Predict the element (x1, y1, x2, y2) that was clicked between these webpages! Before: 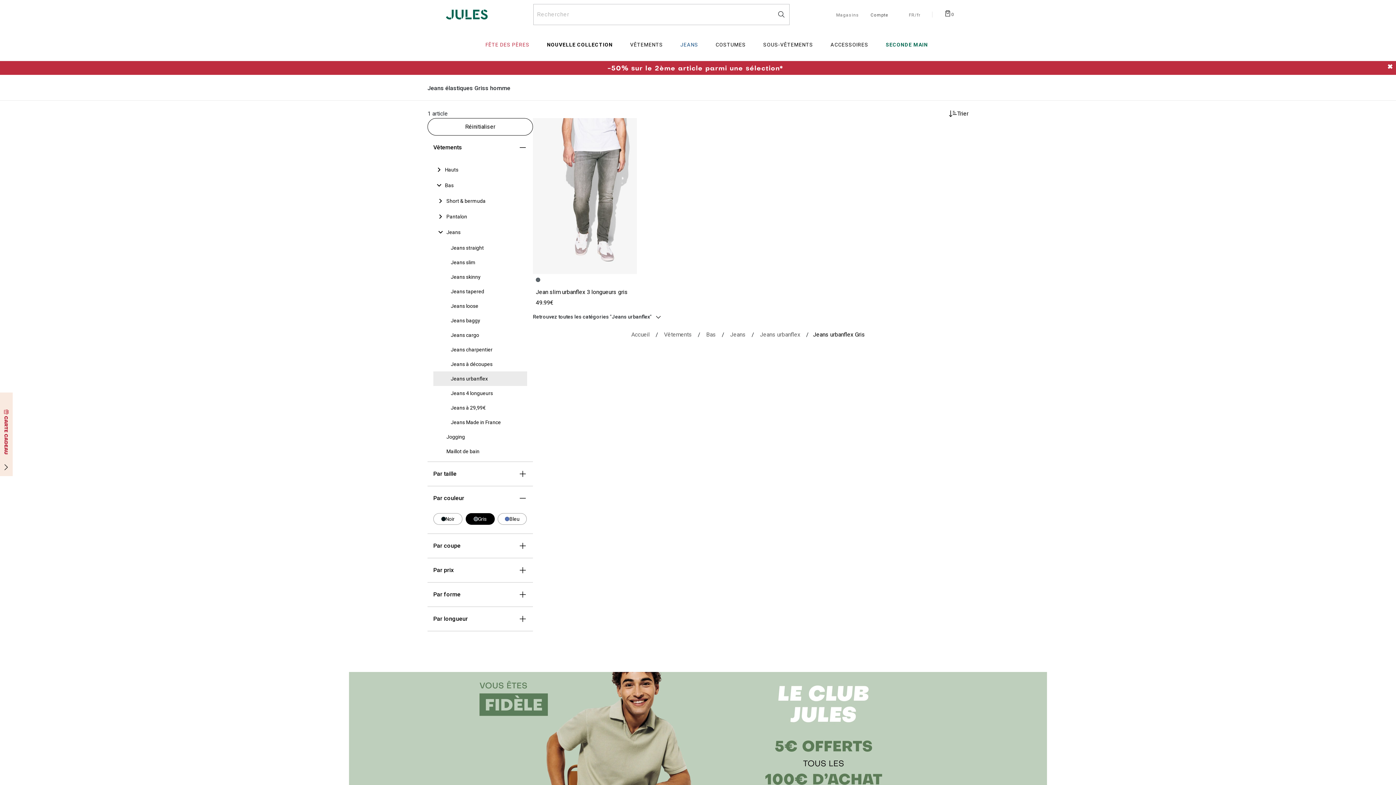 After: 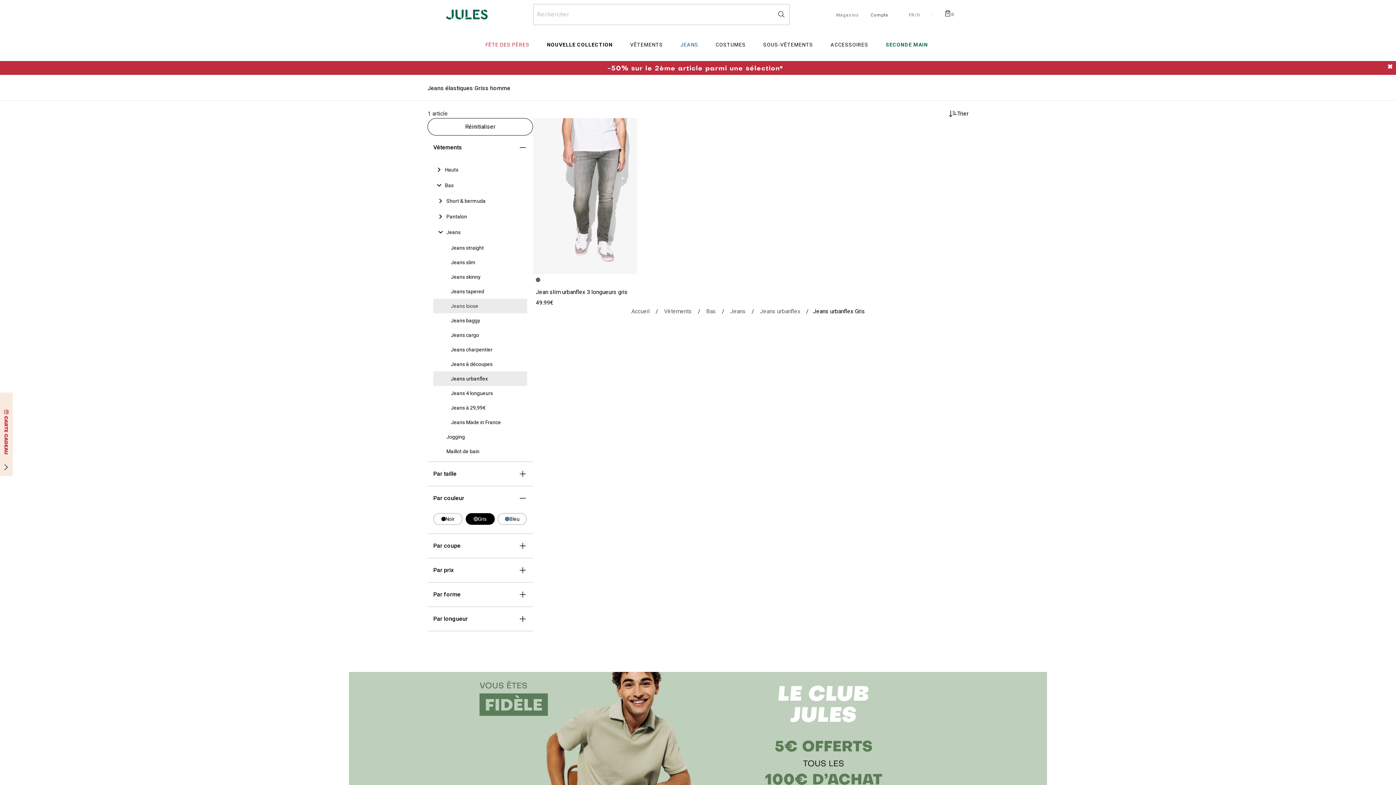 Action: bbox: (450, 302, 524, 309) label: Jeans loose